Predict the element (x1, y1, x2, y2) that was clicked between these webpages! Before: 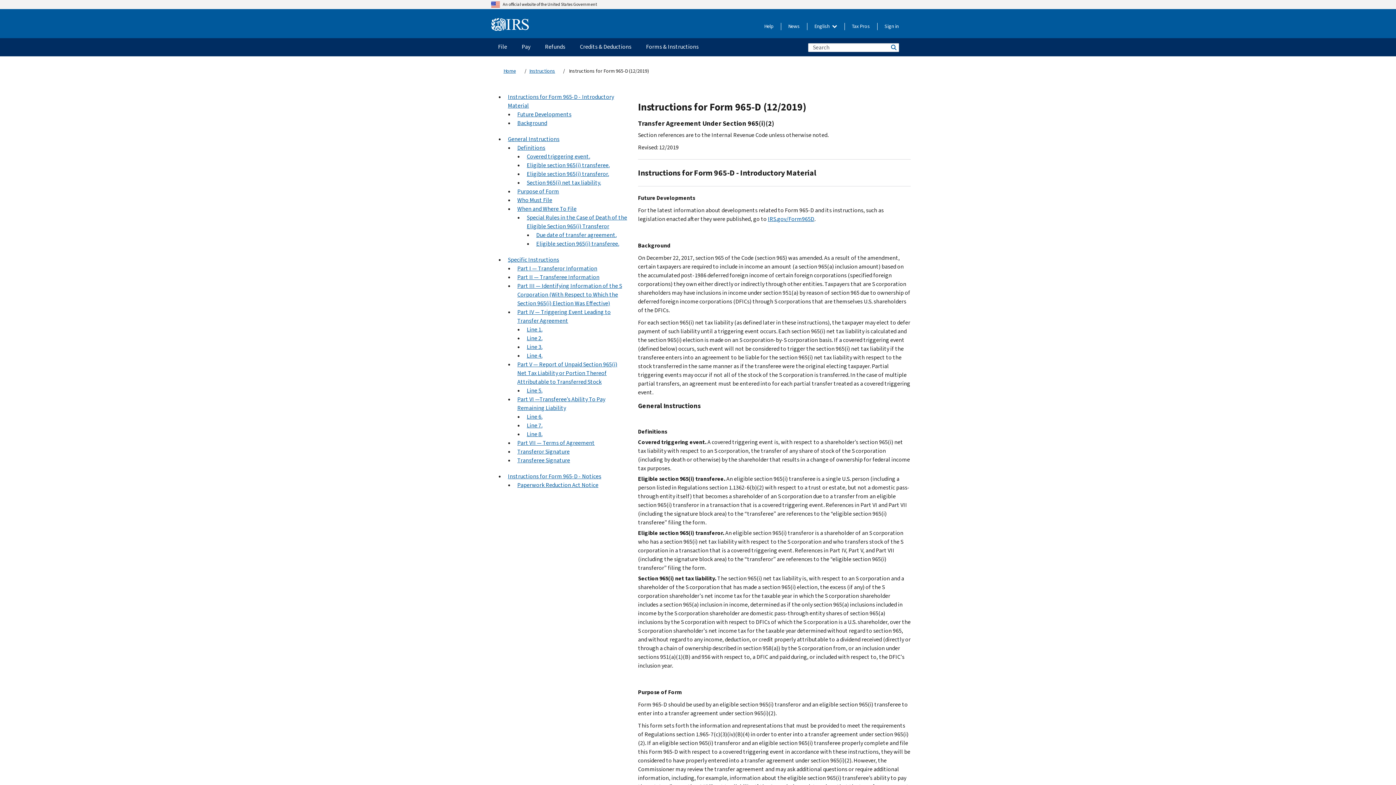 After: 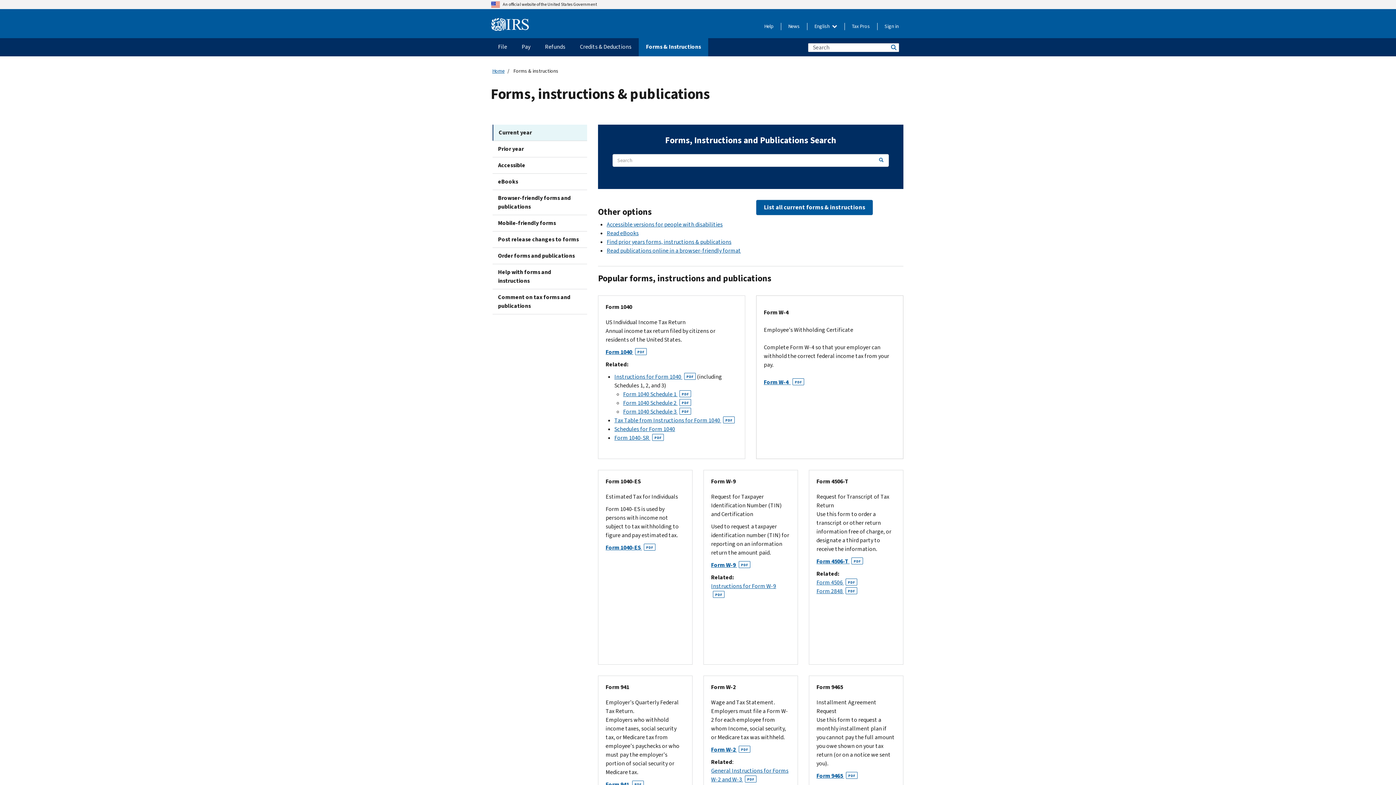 Action: bbox: (638, 38, 706, 56) label: Forms & Instructions menu has additional options. Use the spacebar to open the Forms & Instructions sub menu or enter to navigate to the Forms & Instructions page.